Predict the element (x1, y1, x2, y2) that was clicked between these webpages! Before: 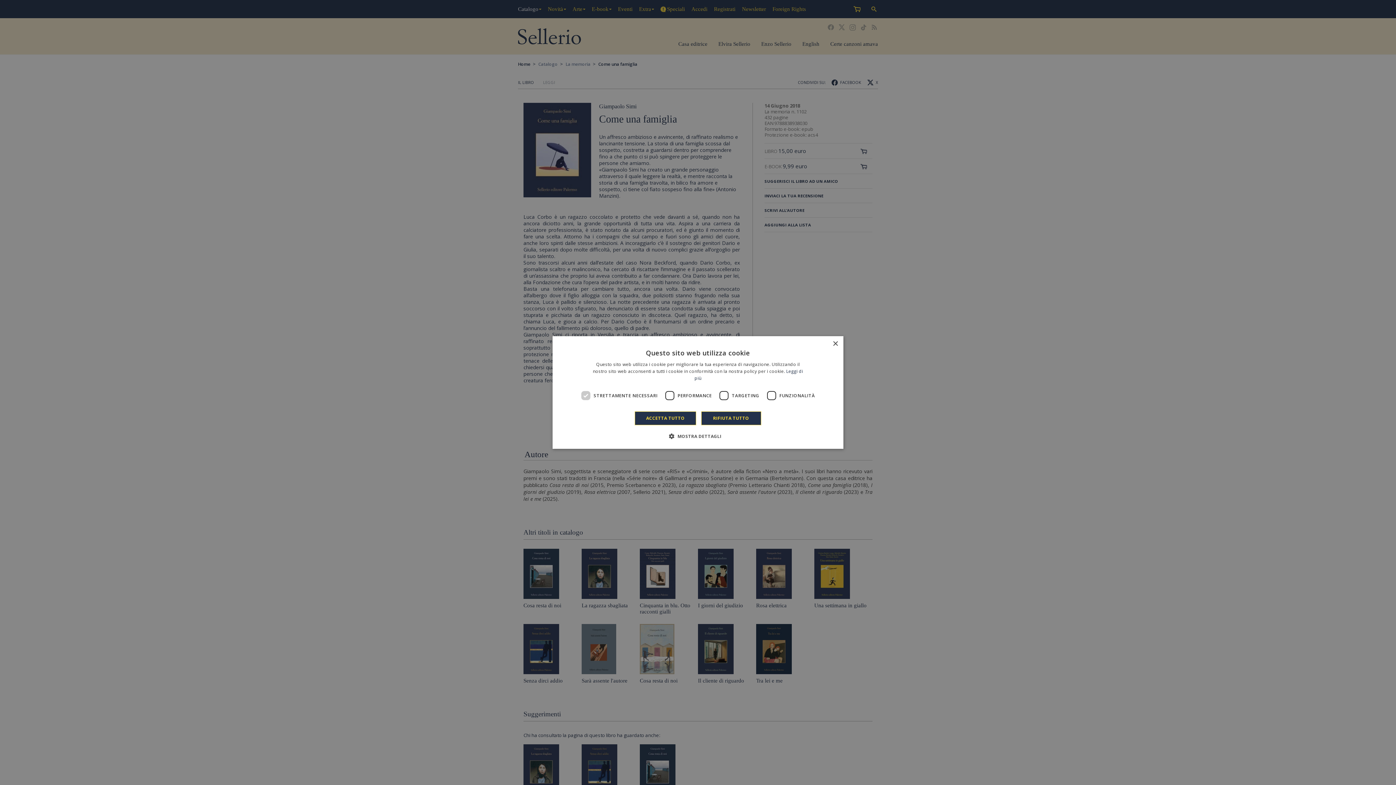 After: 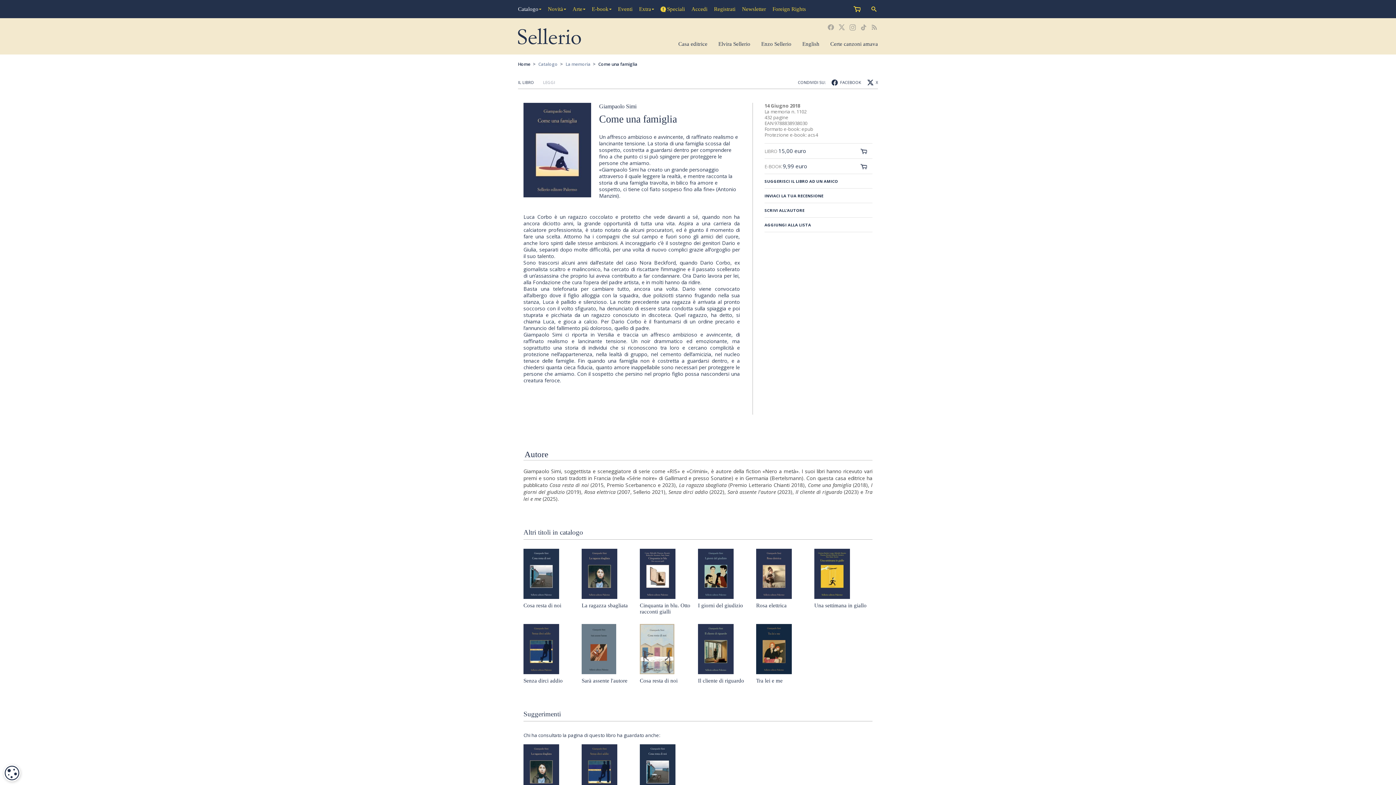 Action: bbox: (701, 411, 761, 425) label: RIFIUTA TUTTO